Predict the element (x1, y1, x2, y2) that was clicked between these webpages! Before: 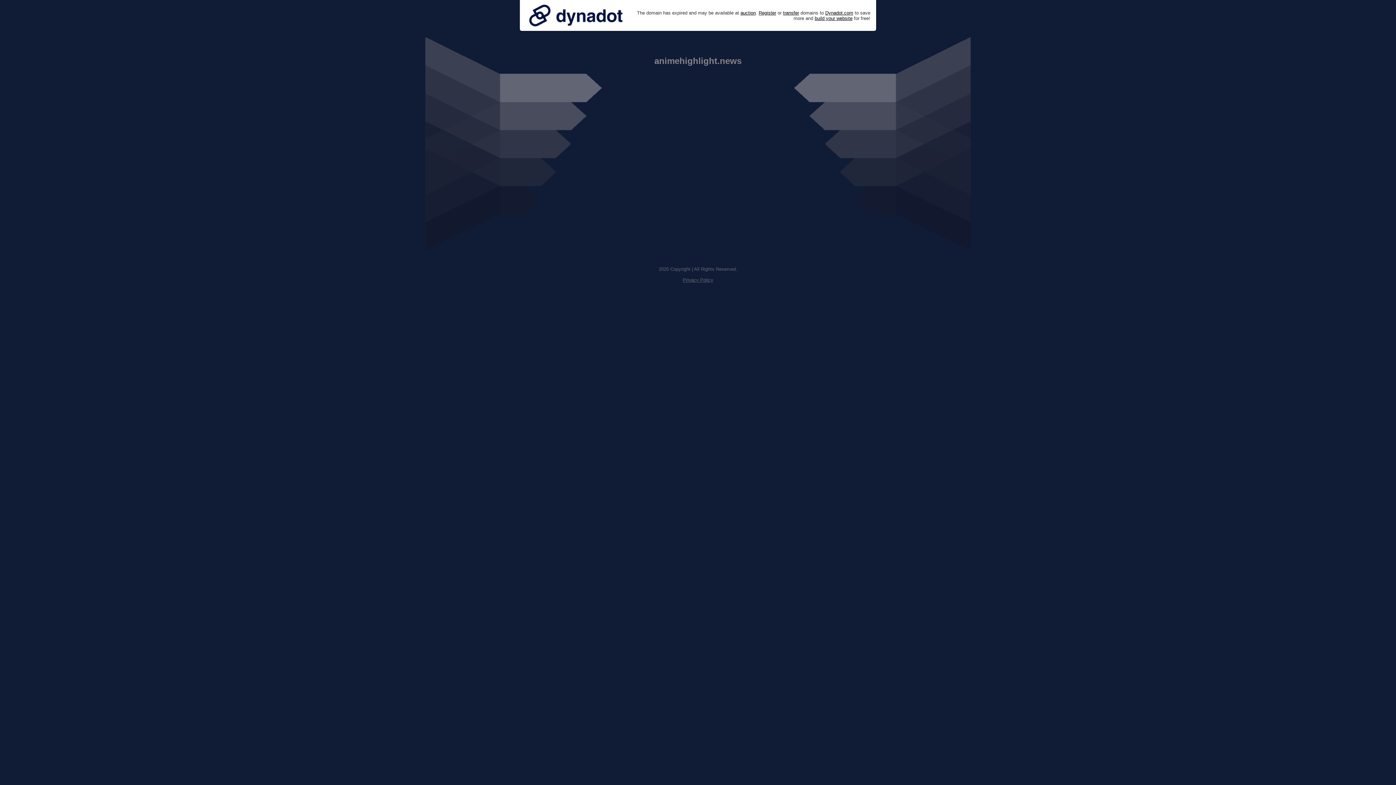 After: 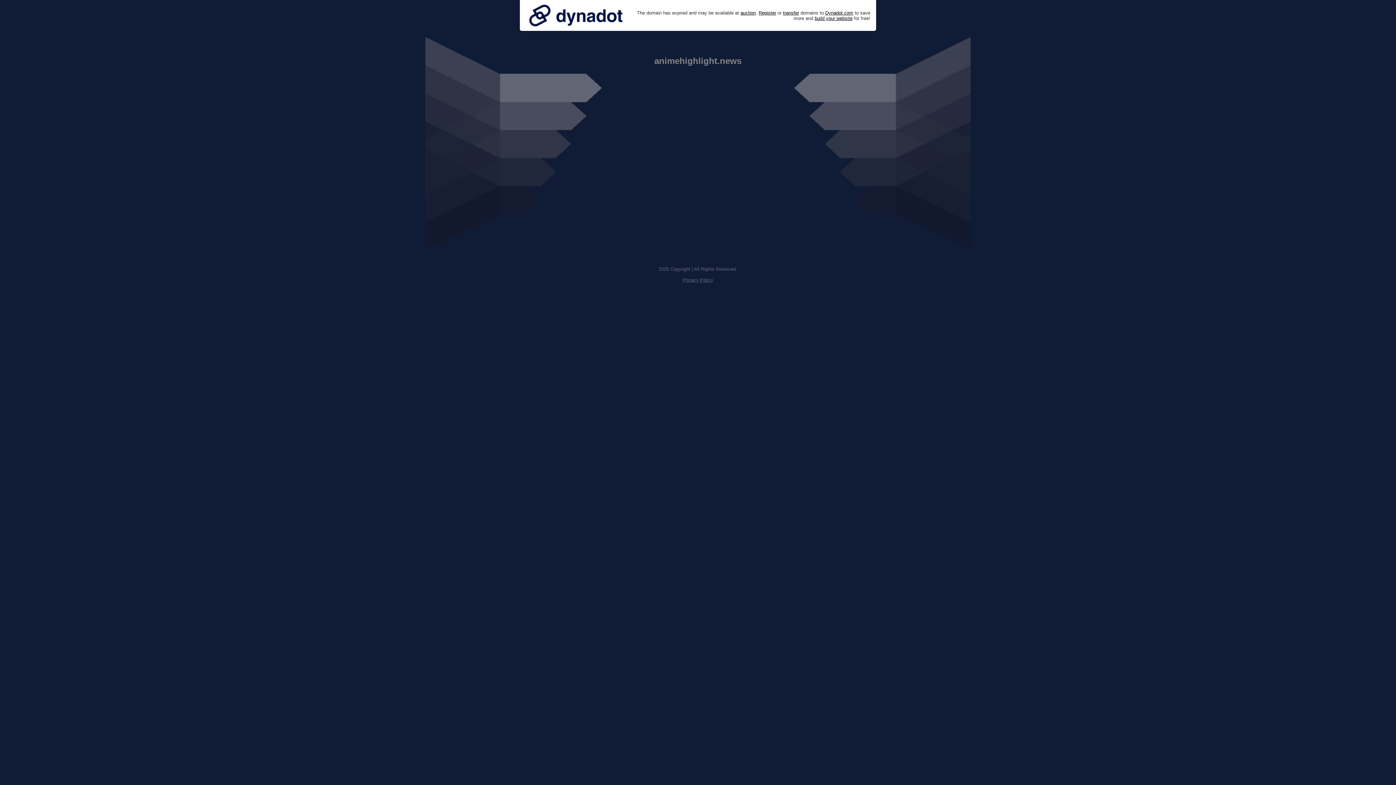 Action: bbox: (682, 277, 713, 282) label: Privacy Policy